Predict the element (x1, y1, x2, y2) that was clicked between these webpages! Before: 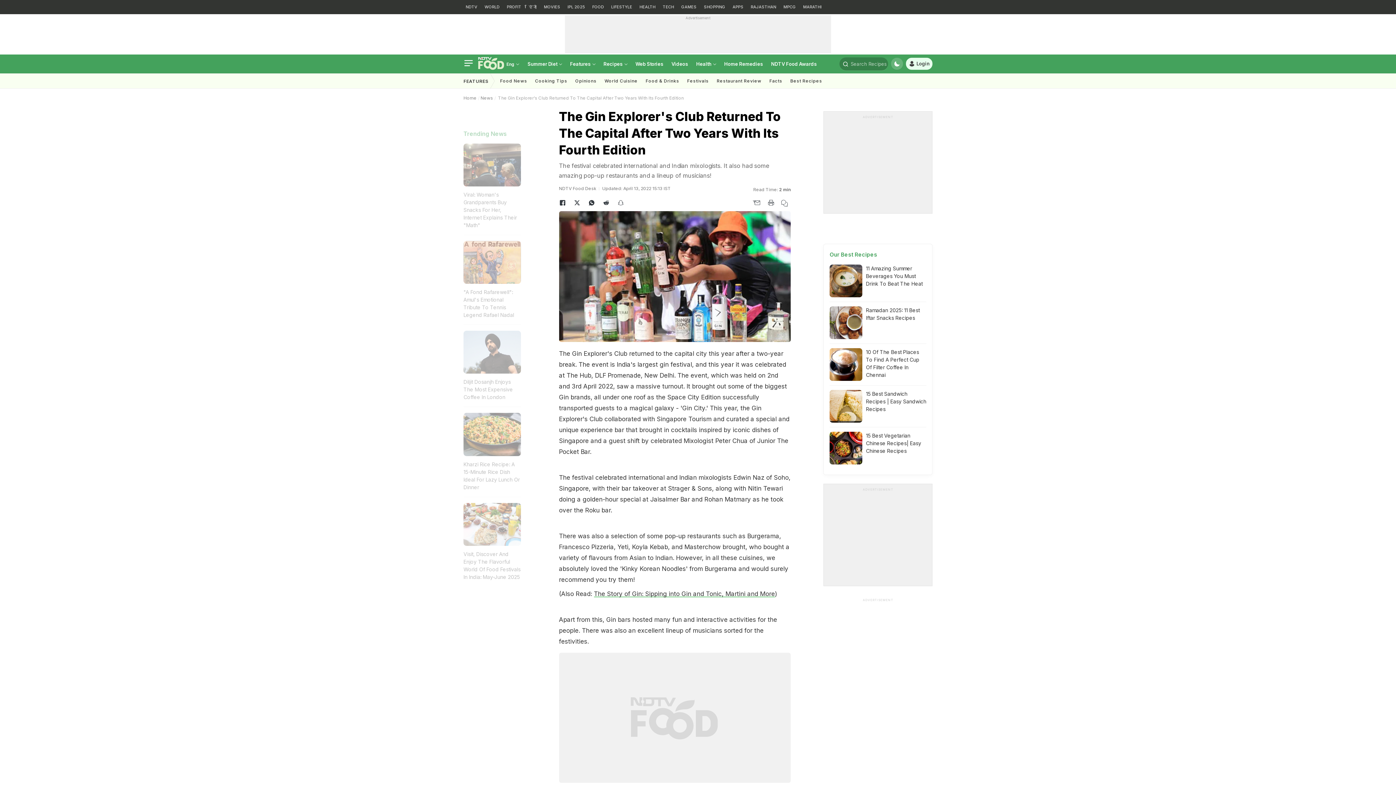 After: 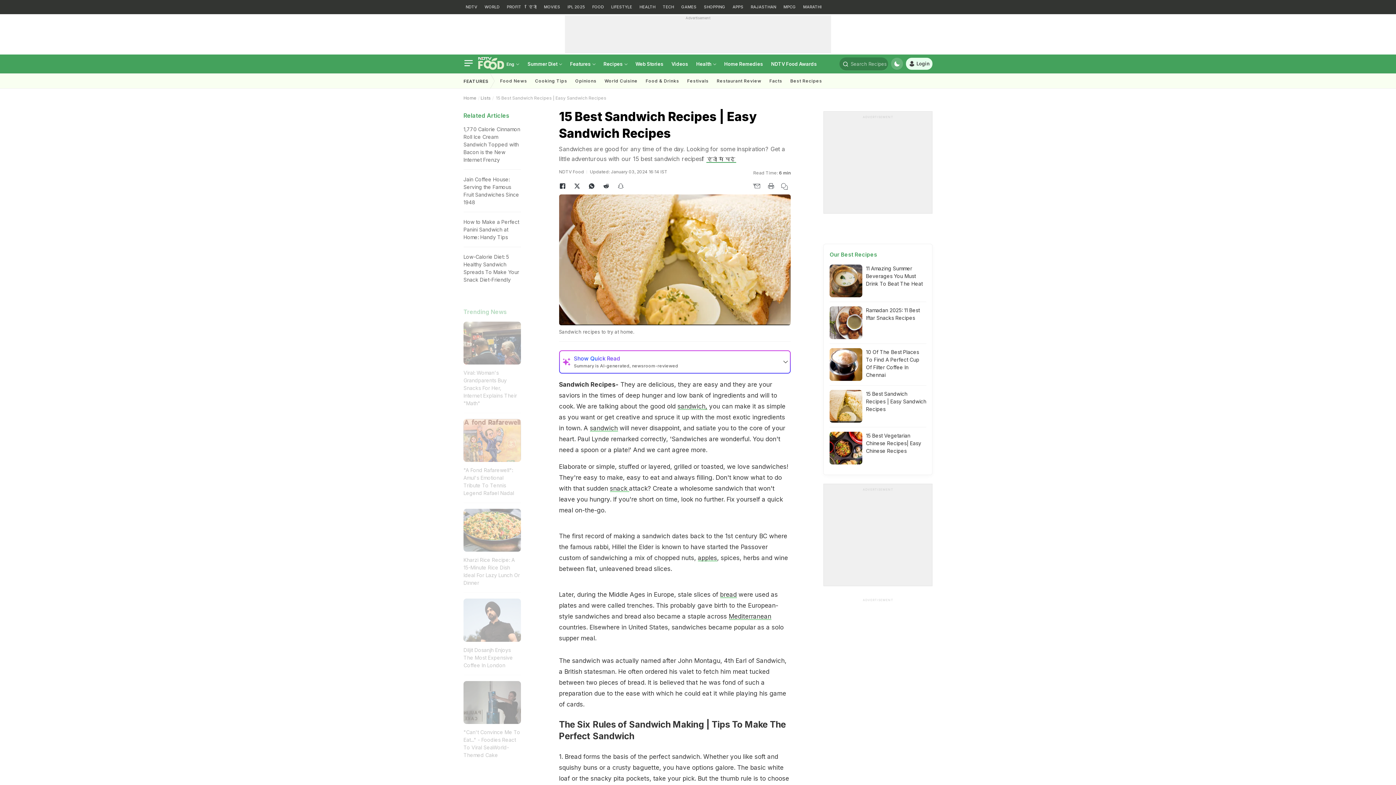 Action: label: 15 Best Sandwich Recipes | Easy Sandwich Recipes bbox: (866, 390, 926, 413)